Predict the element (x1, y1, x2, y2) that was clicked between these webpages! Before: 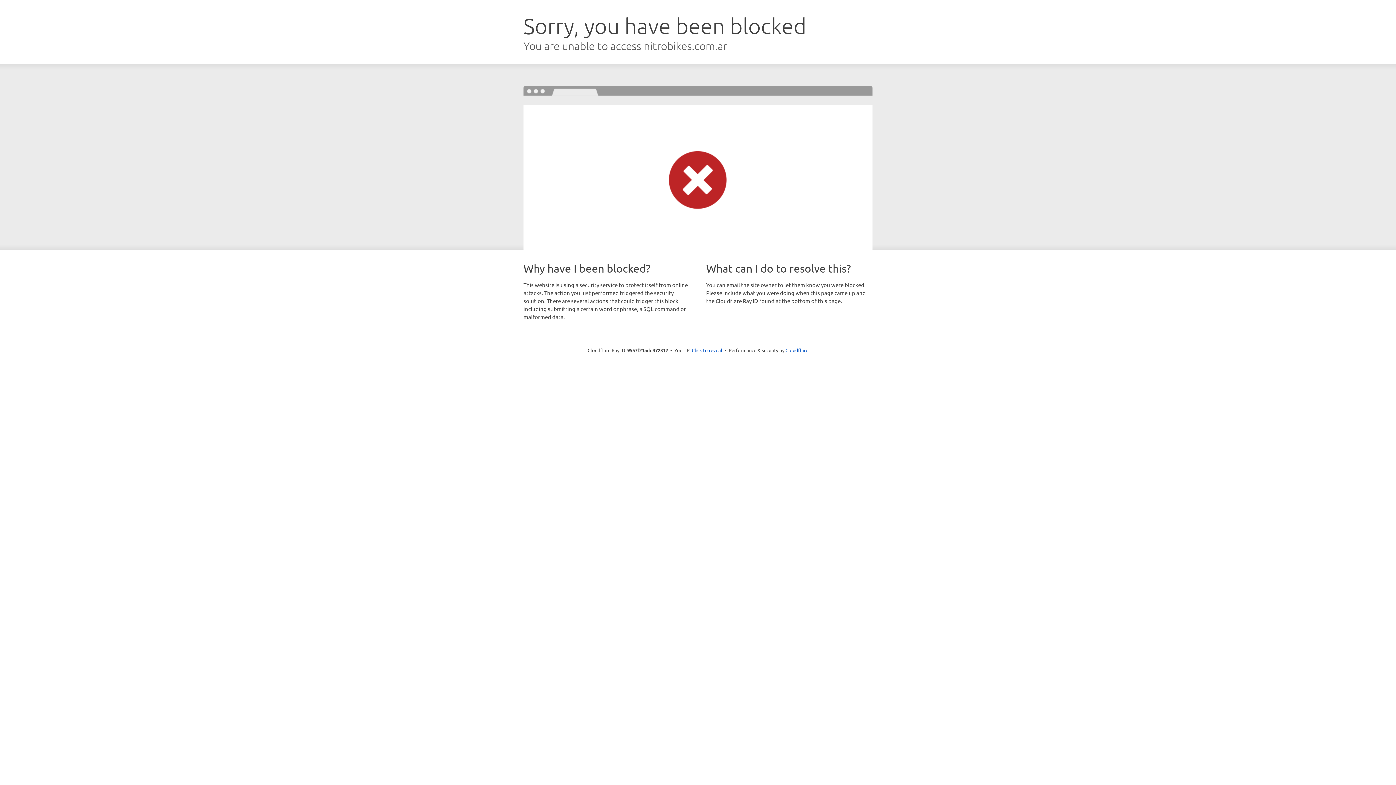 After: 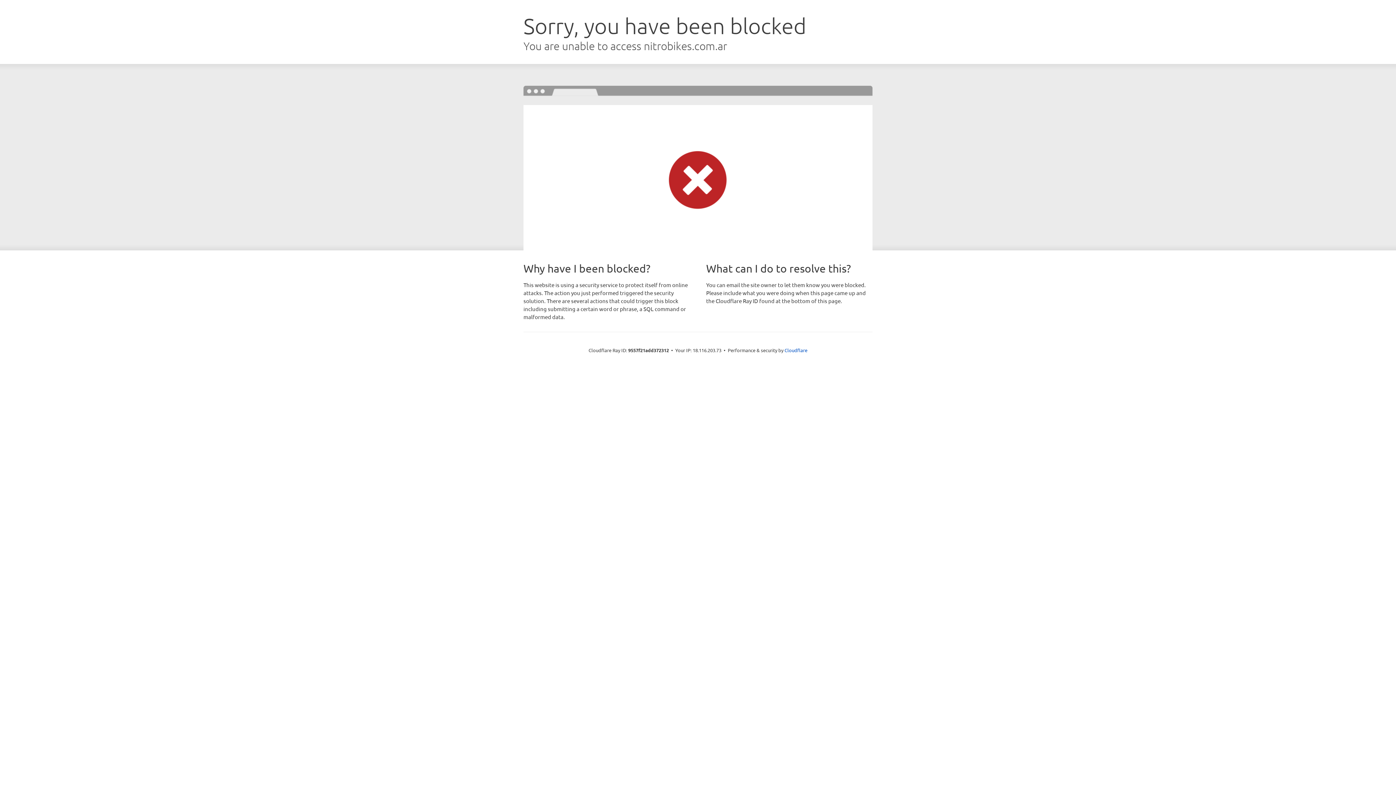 Action: bbox: (692, 346, 722, 353) label: Click to reveal